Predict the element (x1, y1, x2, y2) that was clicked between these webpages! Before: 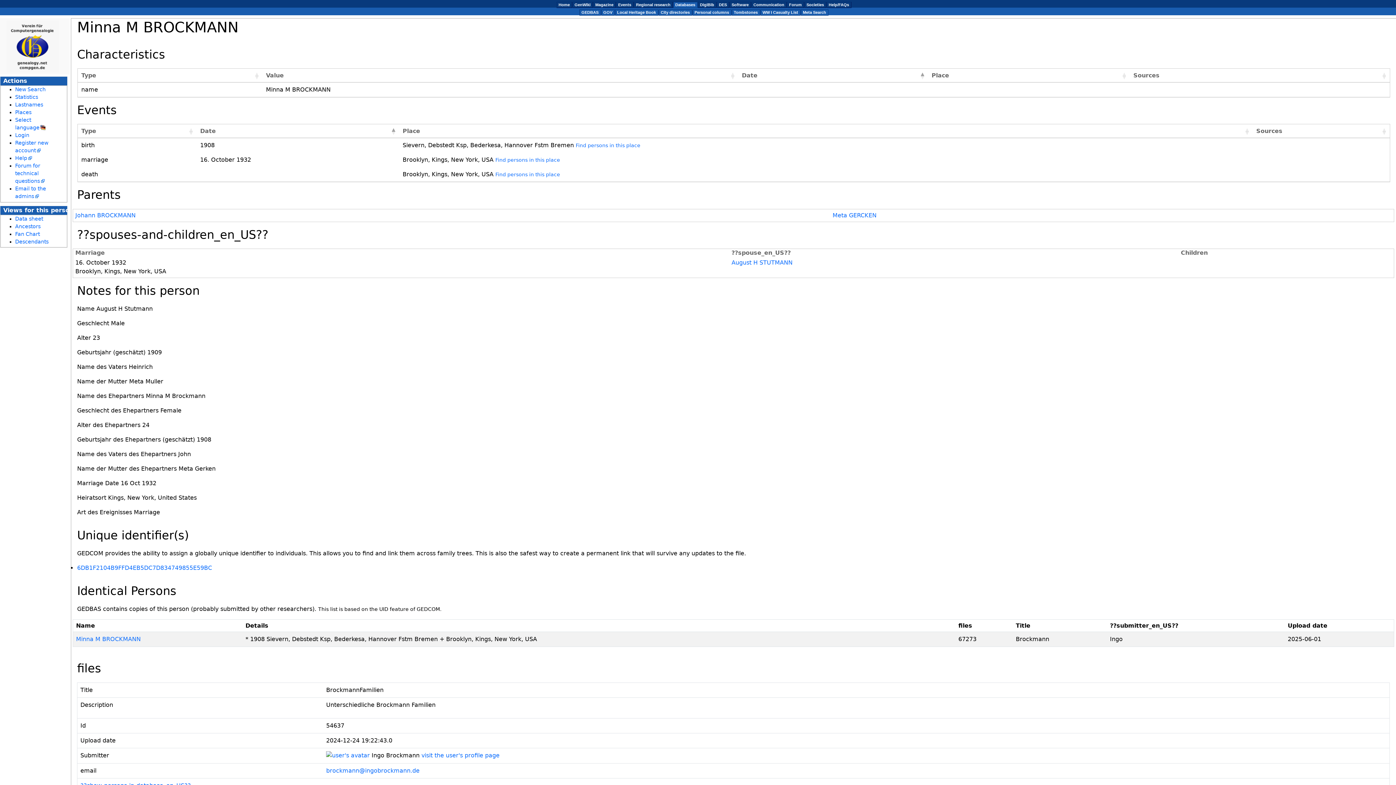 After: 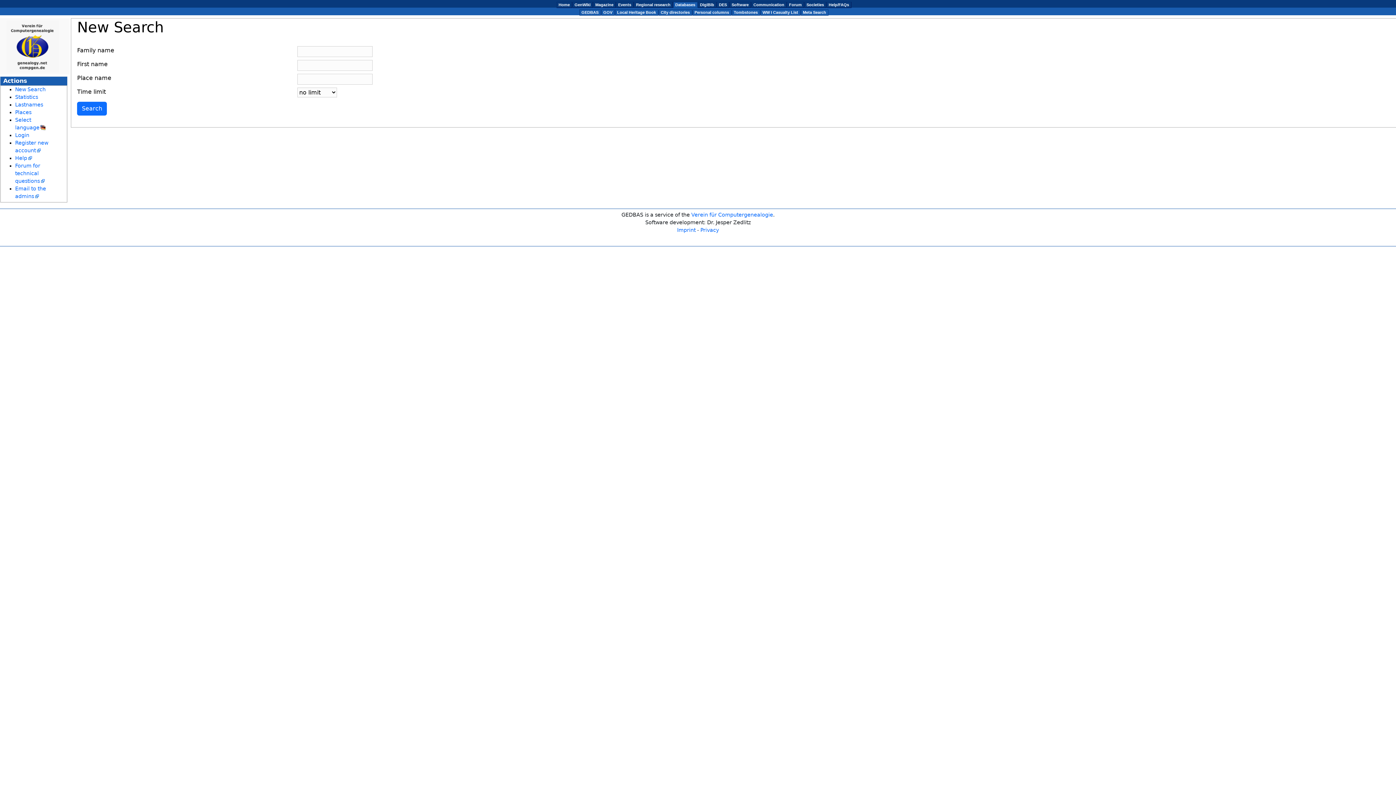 Action: label: GEDBAS bbox: (581, 10, 598, 14)